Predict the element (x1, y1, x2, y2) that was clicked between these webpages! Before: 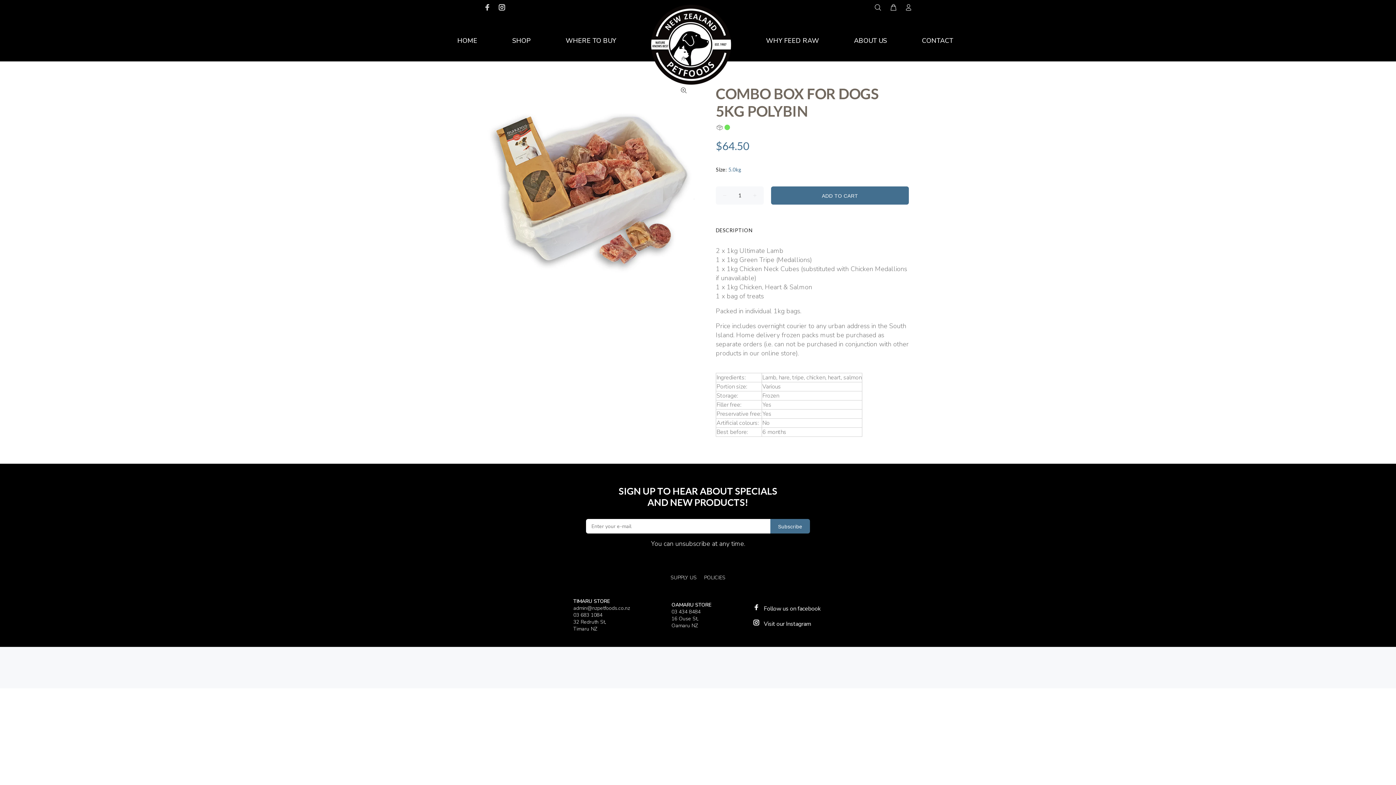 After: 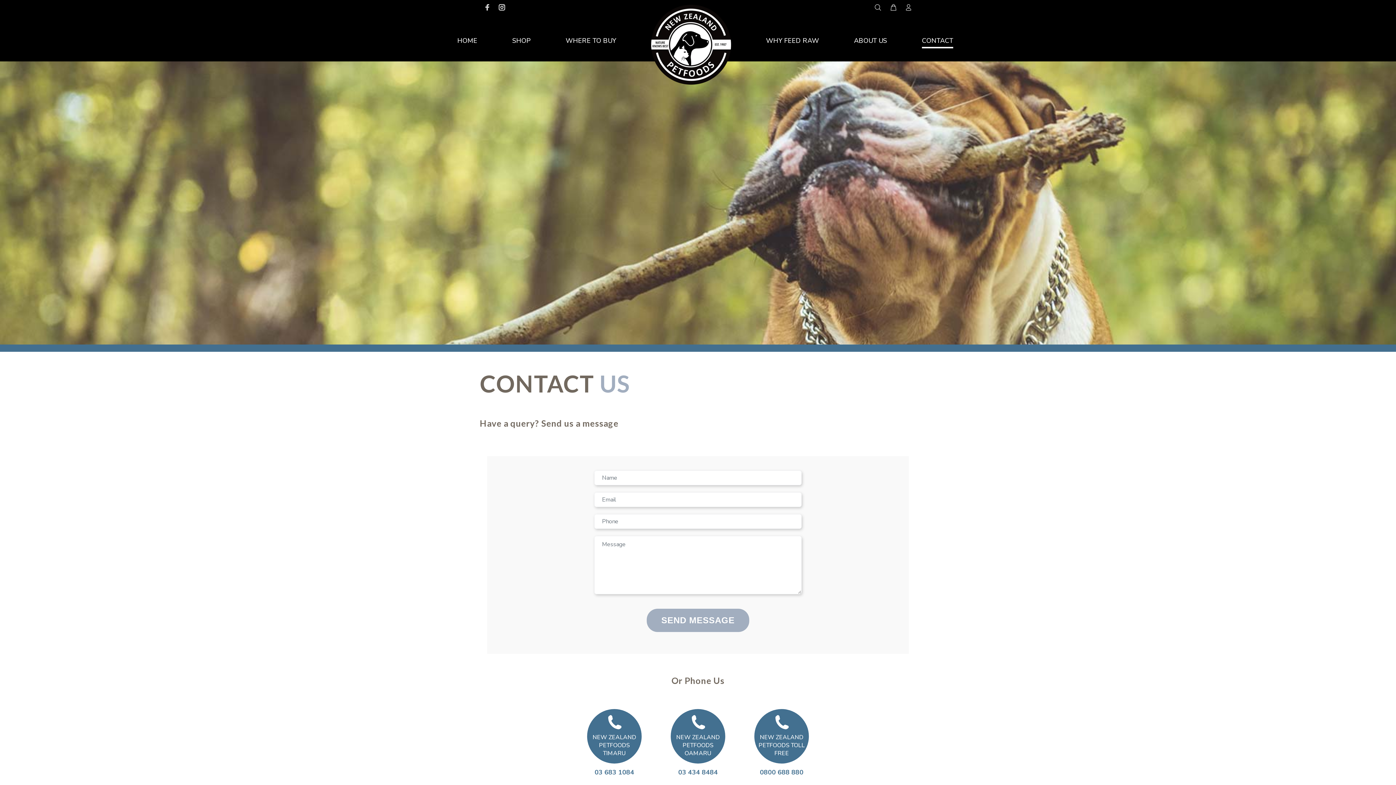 Action: label: POLICIES bbox: (704, 574, 725, 581)